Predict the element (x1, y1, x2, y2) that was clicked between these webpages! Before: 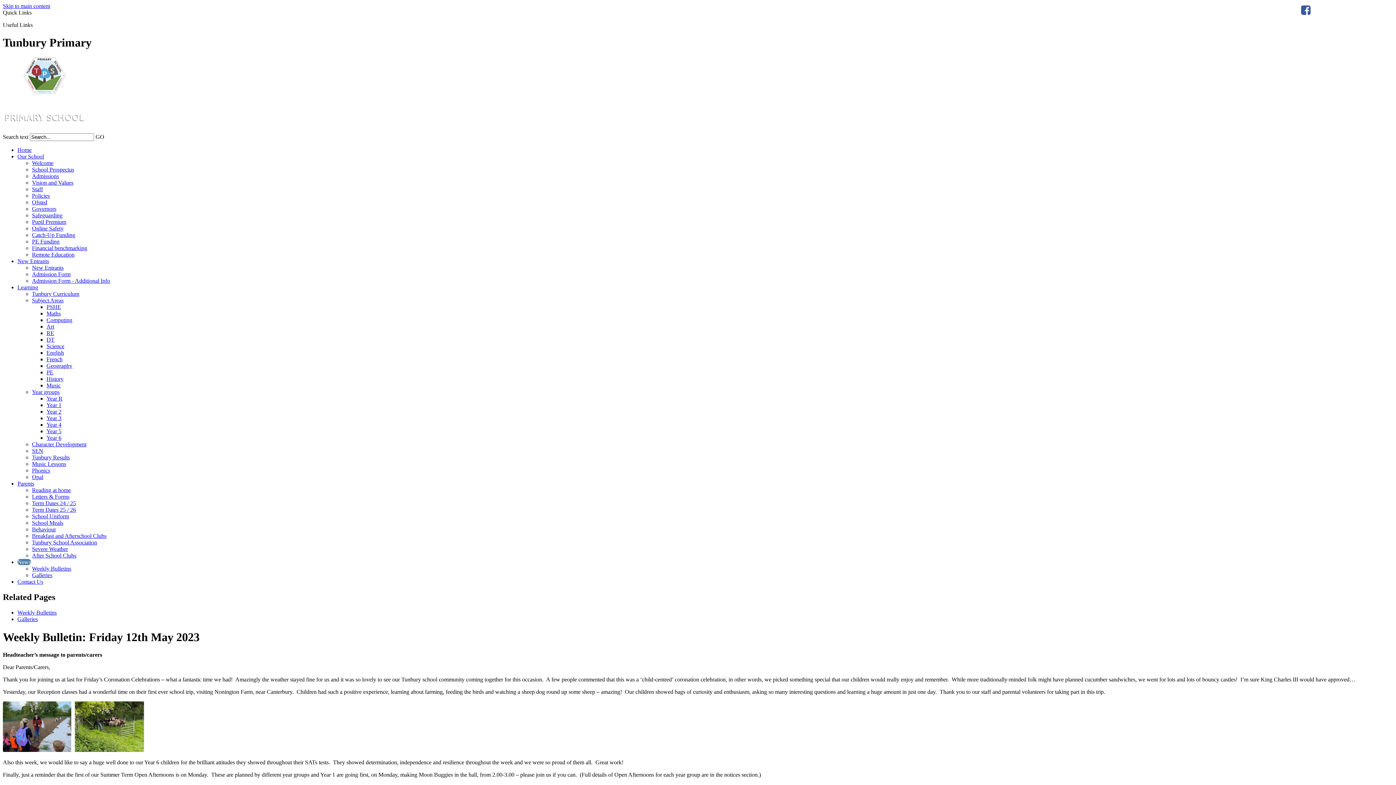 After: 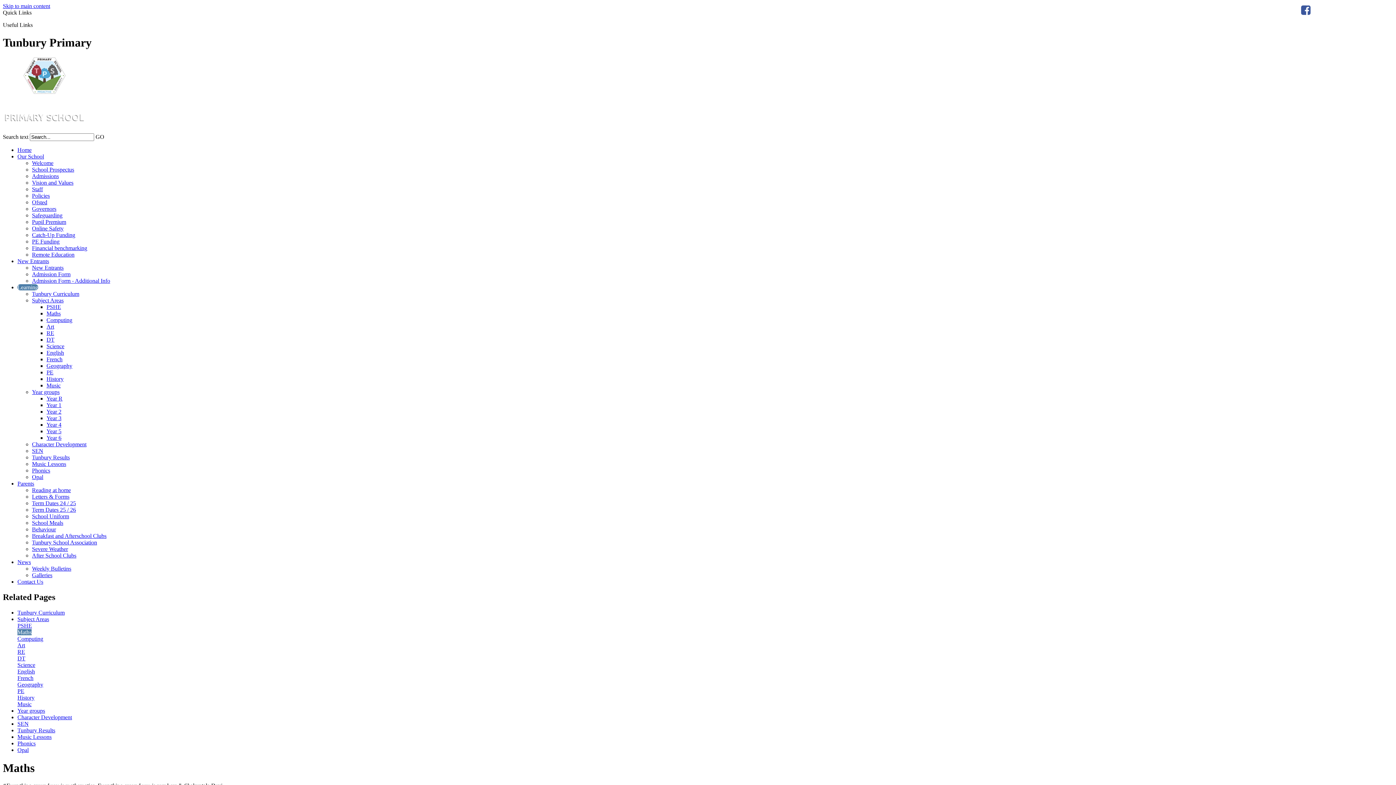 Action: bbox: (46, 310, 60, 316) label: Maths